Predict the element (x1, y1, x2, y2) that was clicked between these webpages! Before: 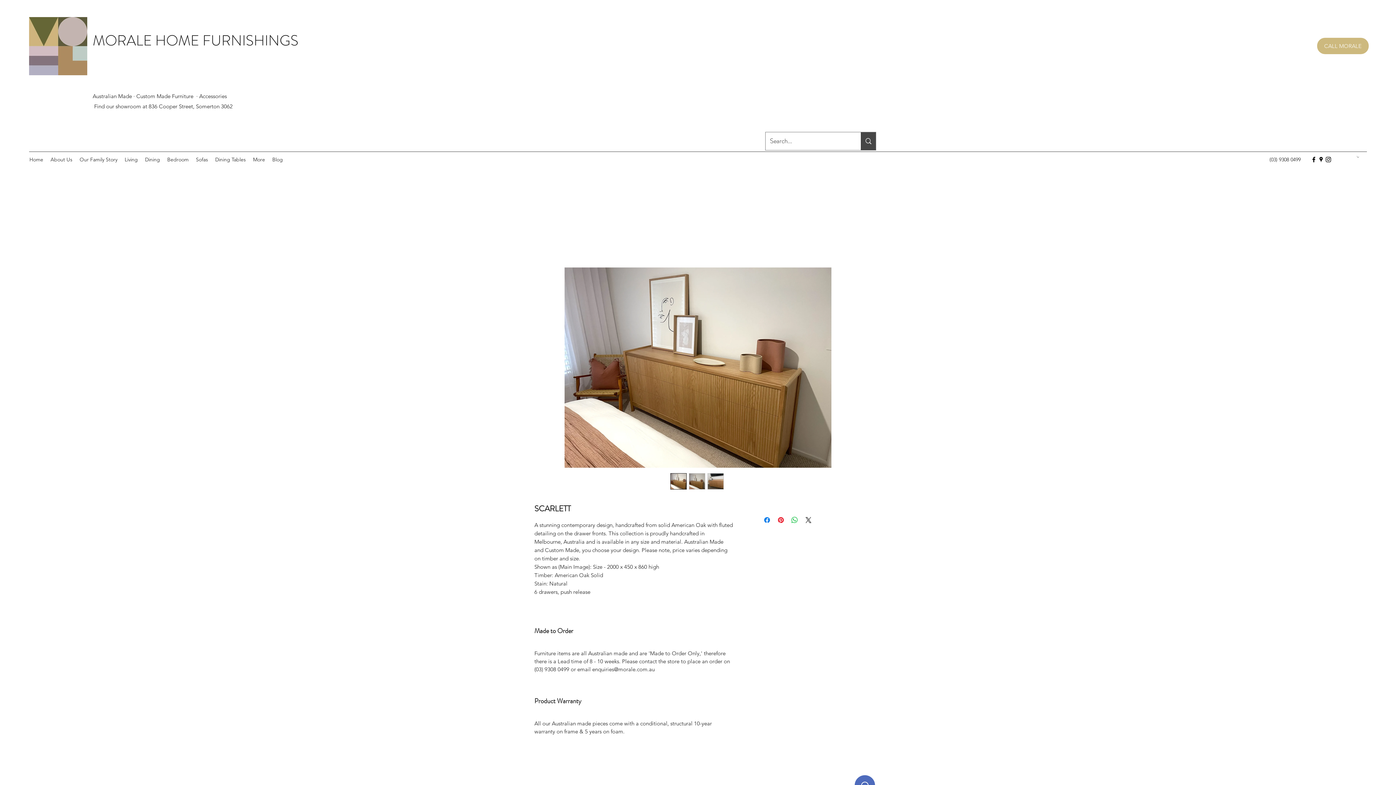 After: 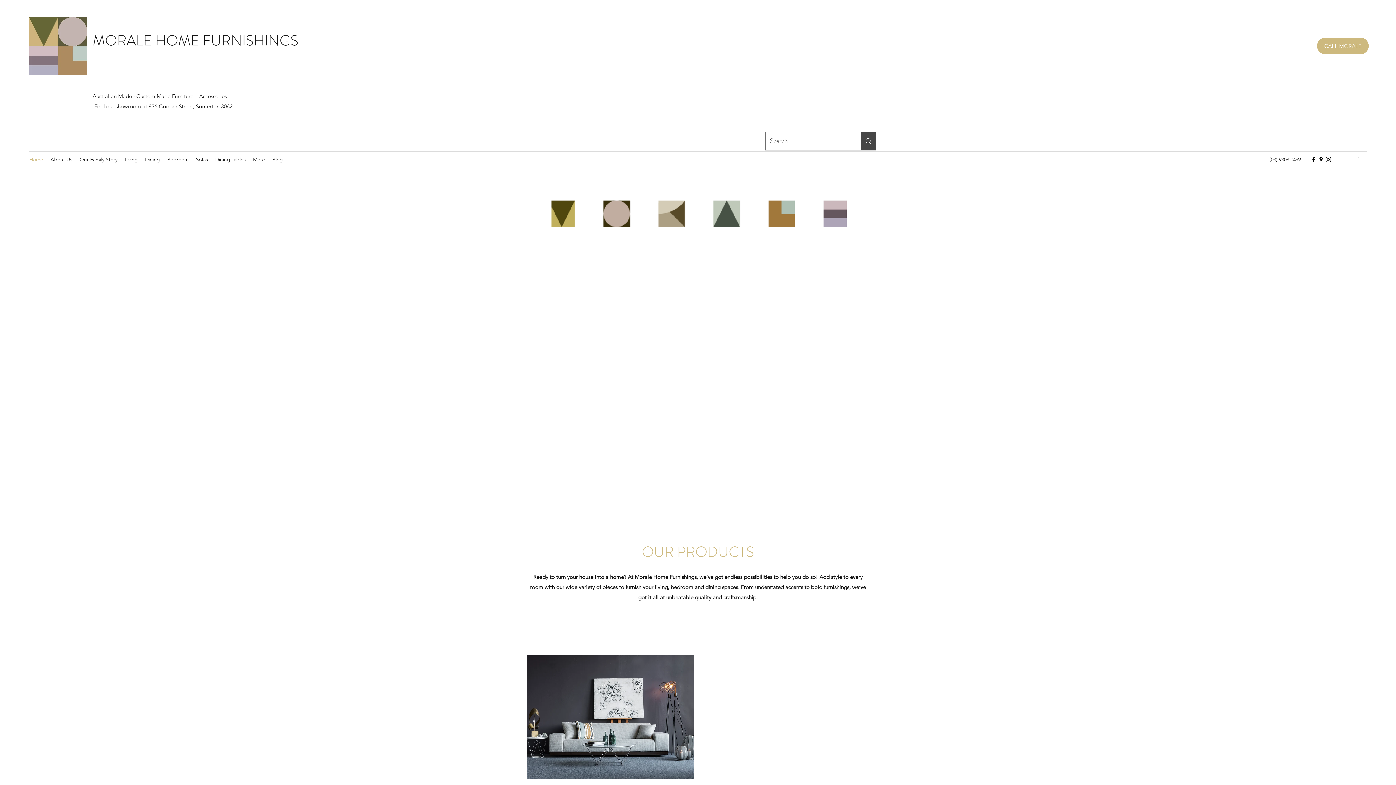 Action: bbox: (29, 17, 87, 75)